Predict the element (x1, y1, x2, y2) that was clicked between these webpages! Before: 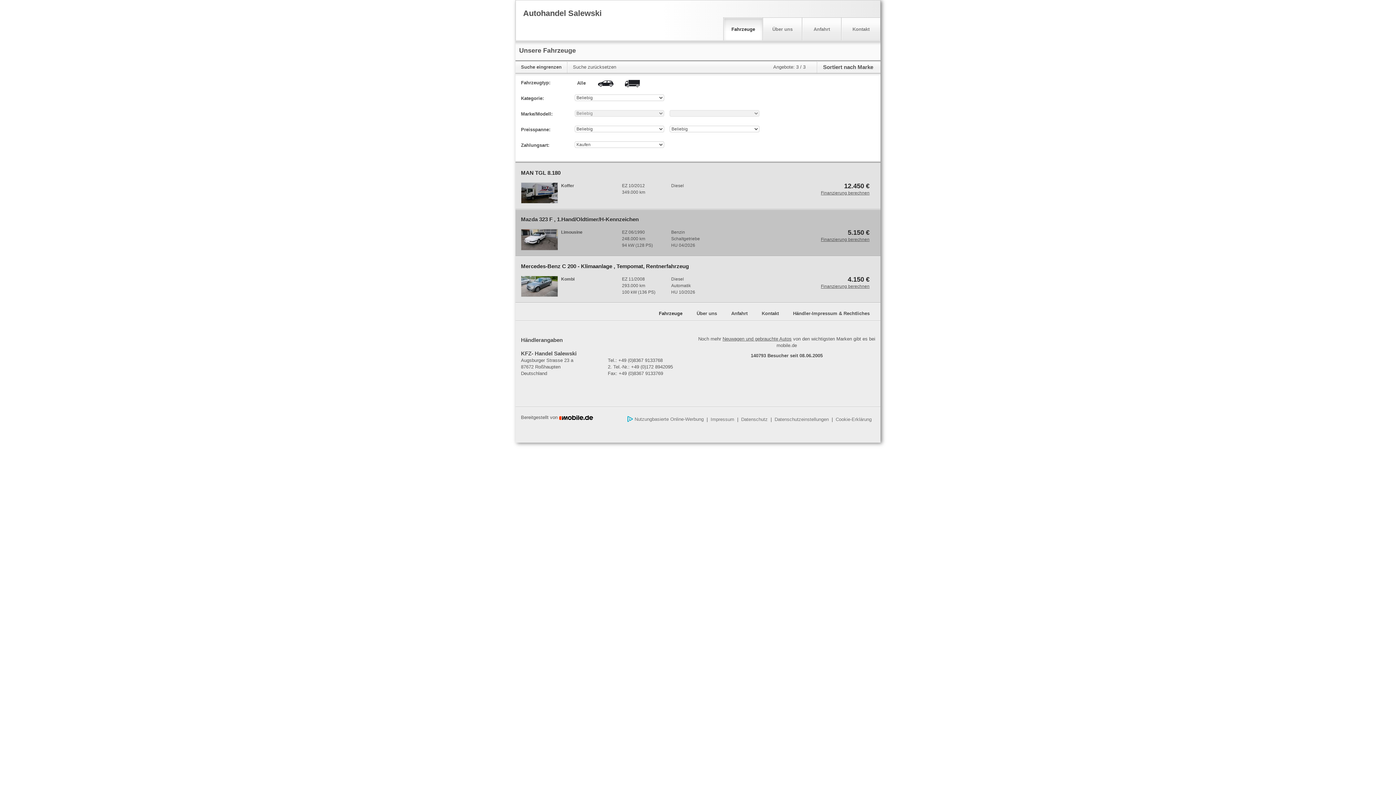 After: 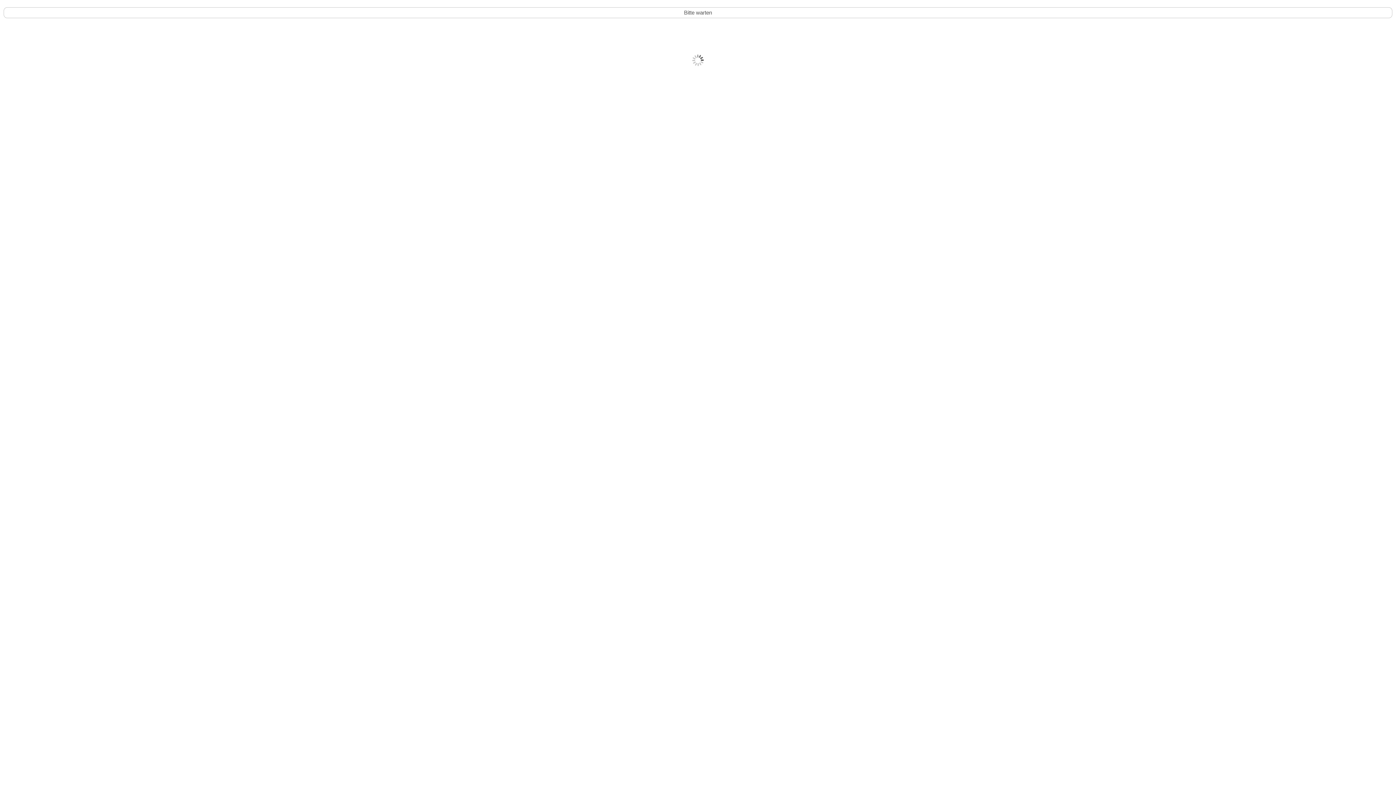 Action: bbox: (793, 310, 869, 316) label: Händler-Impressum & Rechtliches